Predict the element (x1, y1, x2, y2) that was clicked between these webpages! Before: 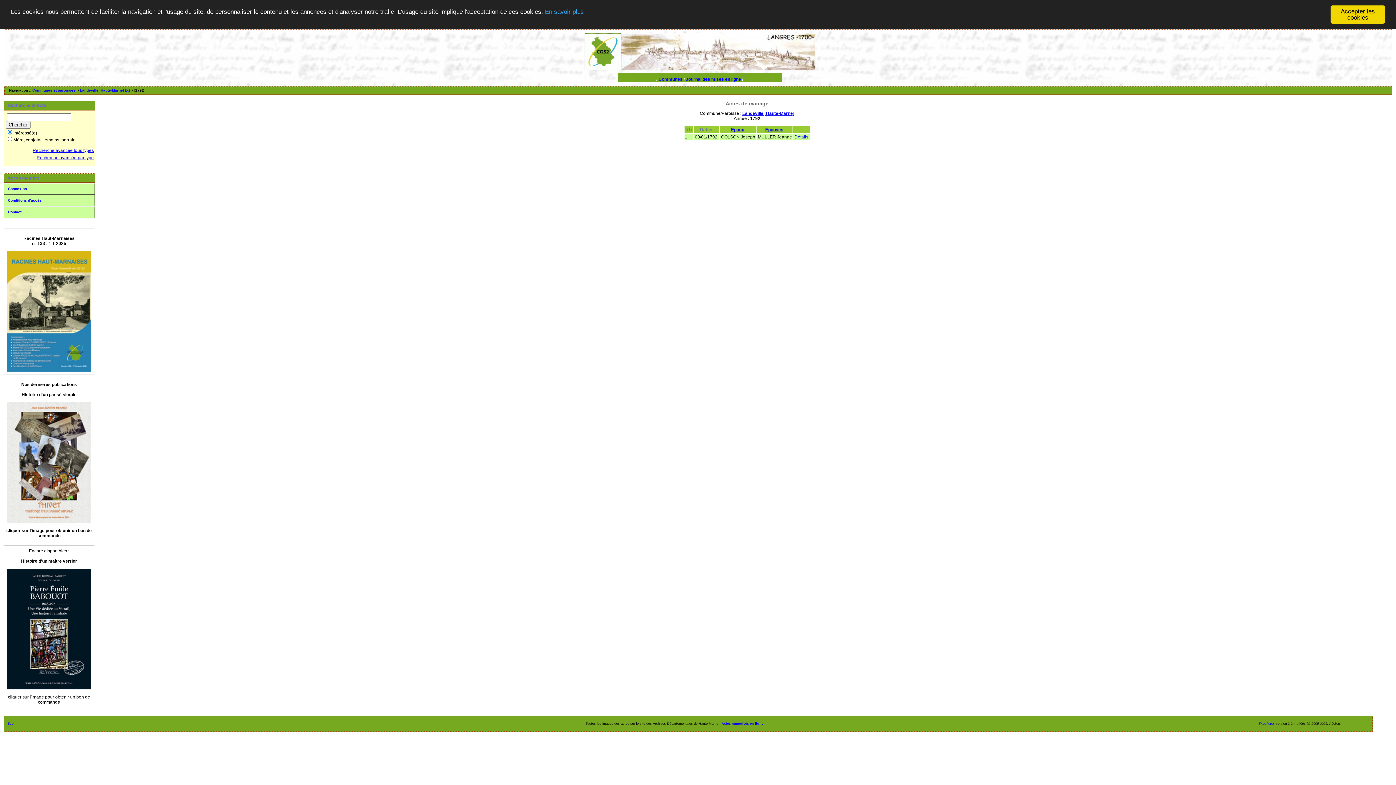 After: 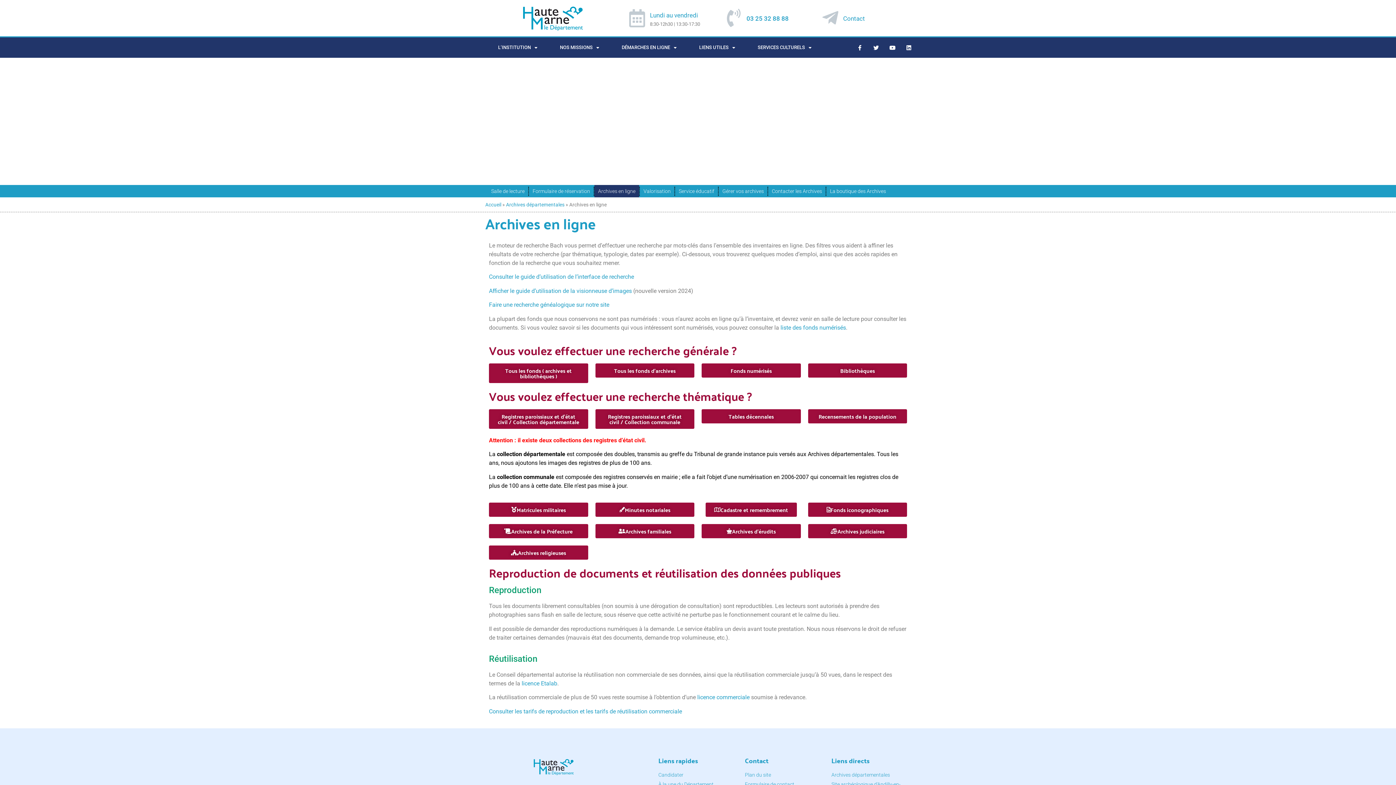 Action: bbox: (721, 722, 763, 725) label: Actes numérisés en ligne